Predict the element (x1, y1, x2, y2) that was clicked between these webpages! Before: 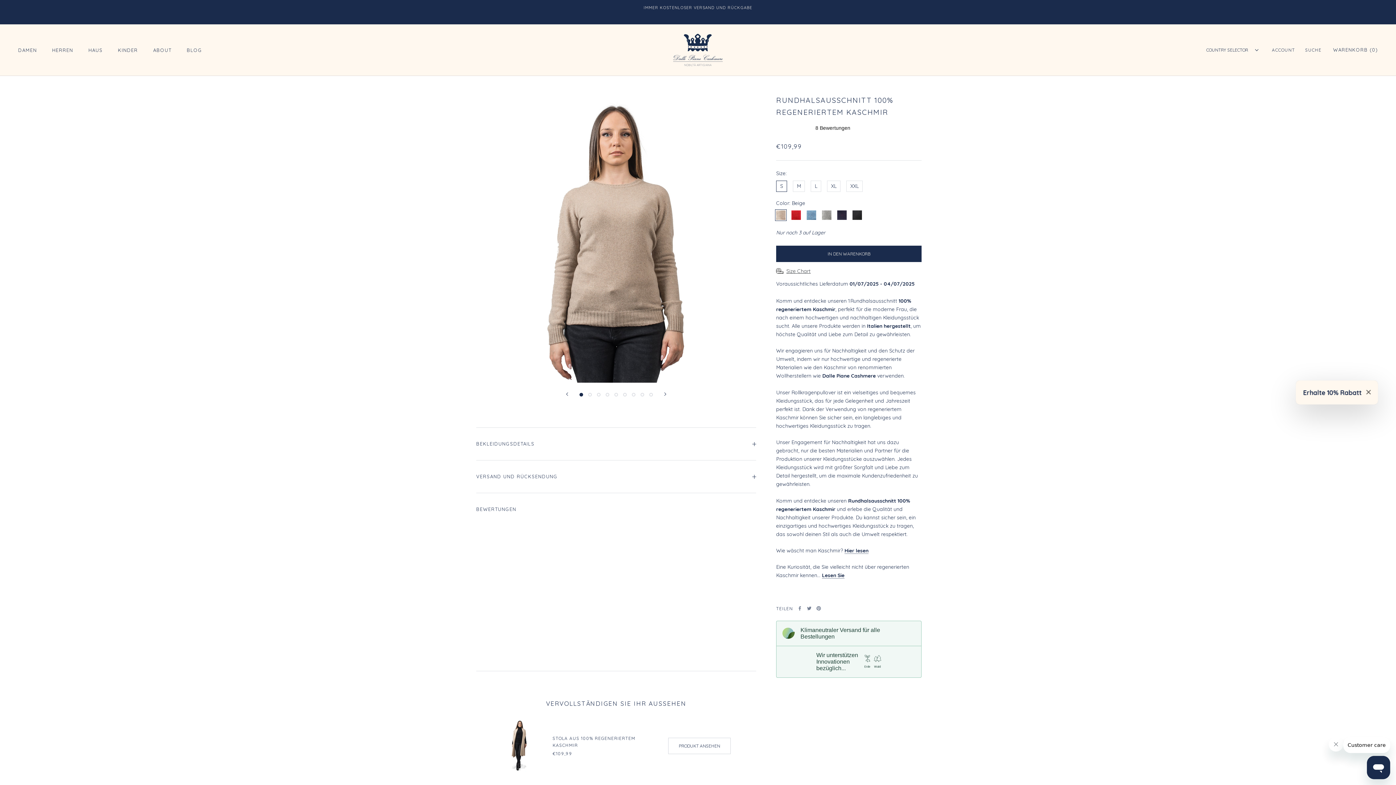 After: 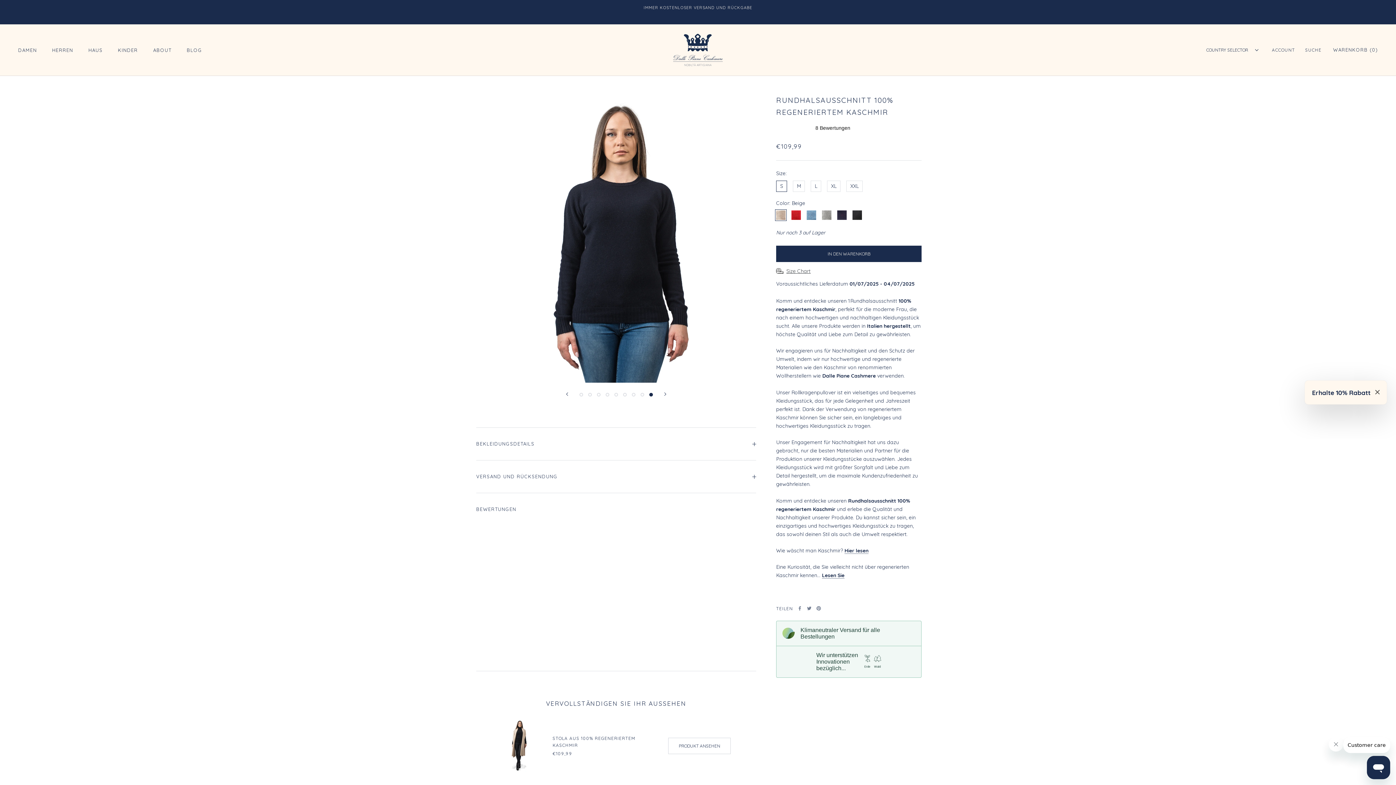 Action: label: Show image 9 bbox: (649, 393, 653, 396)